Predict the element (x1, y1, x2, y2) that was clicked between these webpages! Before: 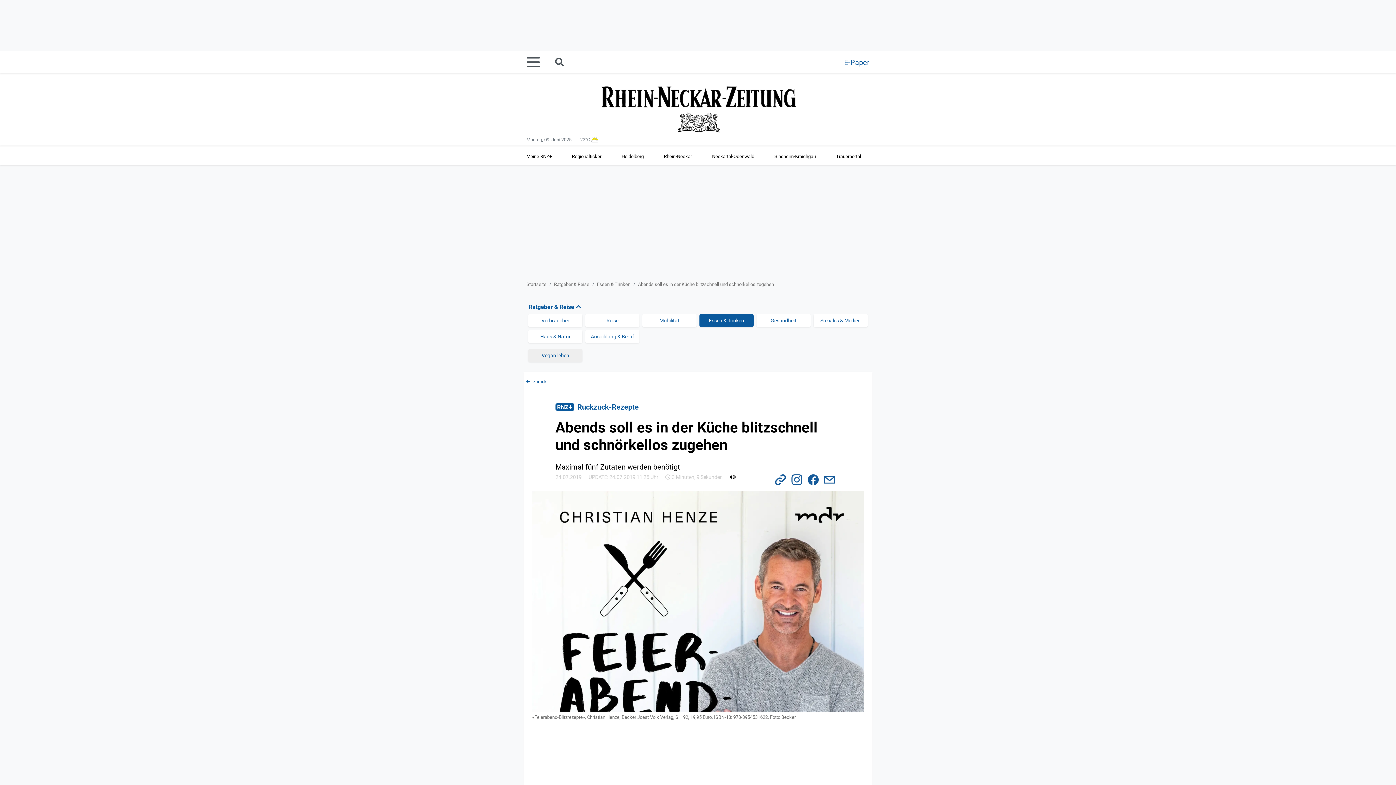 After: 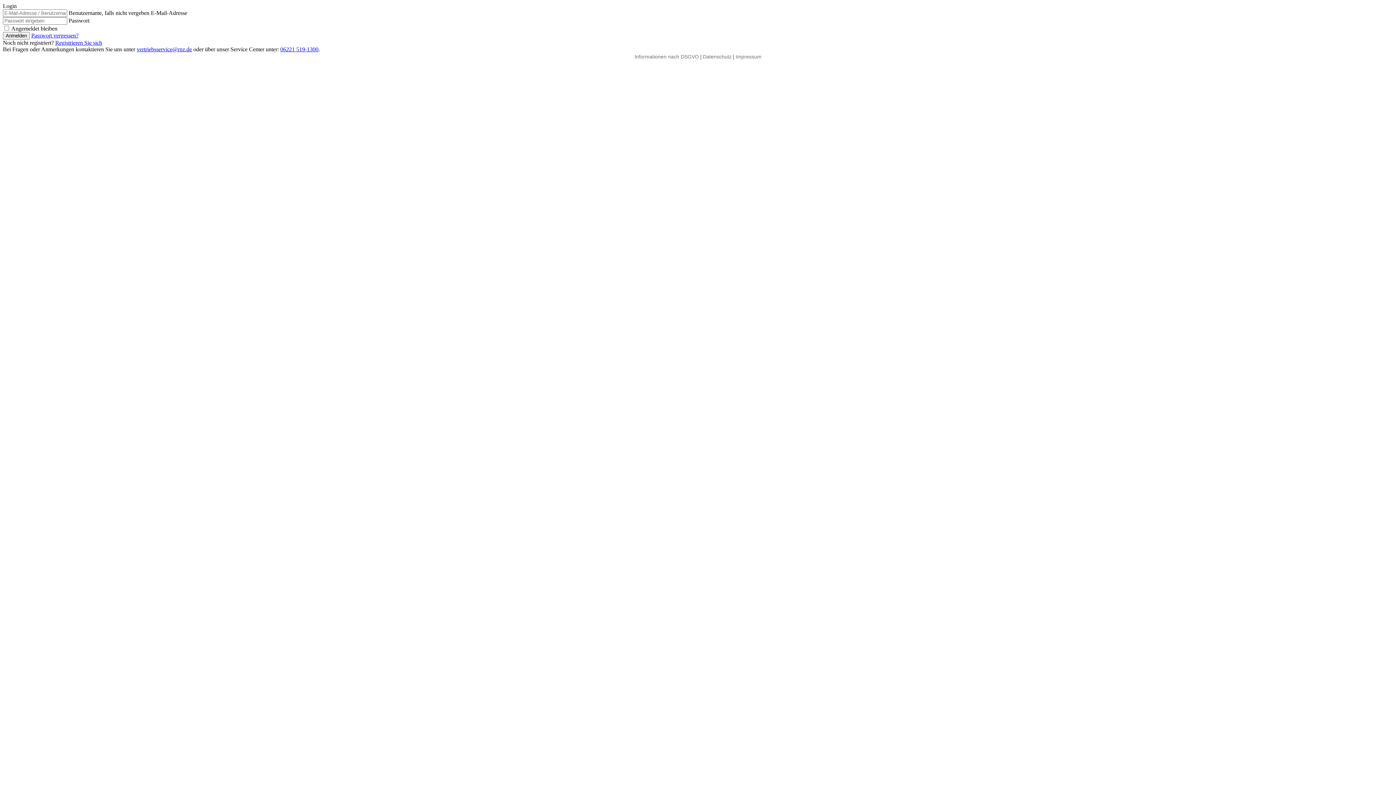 Action: bbox: (844, 55, 869, 69) label: E-Paper